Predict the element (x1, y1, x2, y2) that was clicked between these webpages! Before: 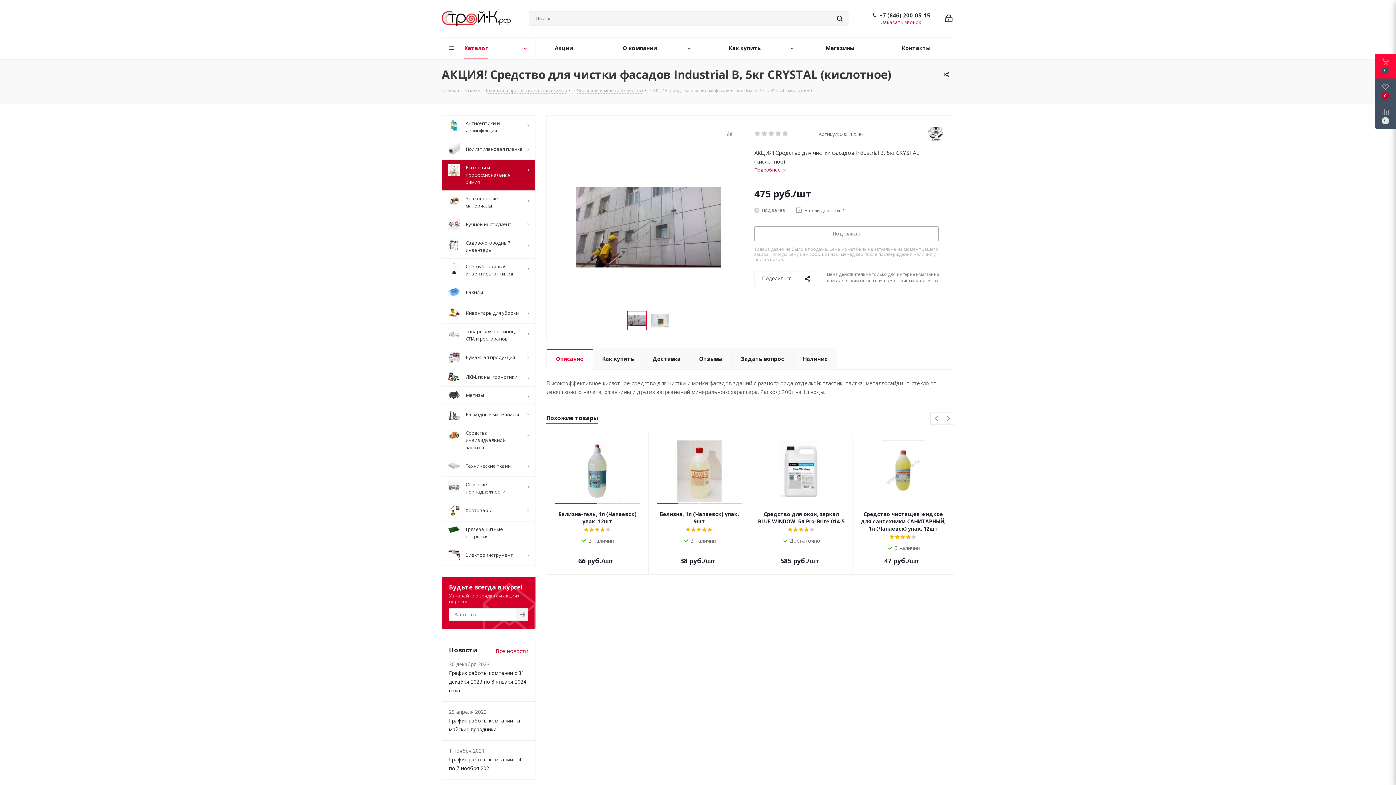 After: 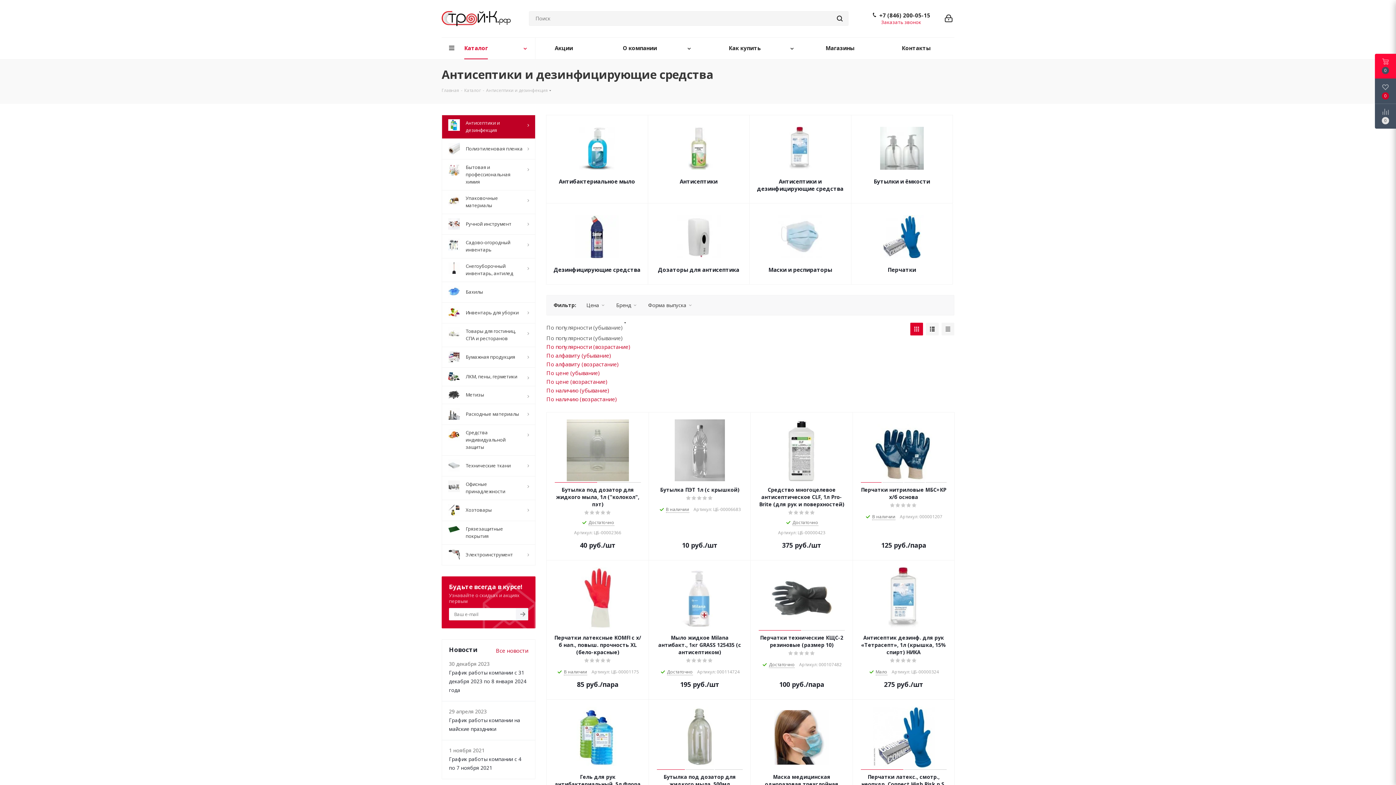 Action: bbox: (441, 115, 535, 138) label: 	Антисептики и дезинфекция